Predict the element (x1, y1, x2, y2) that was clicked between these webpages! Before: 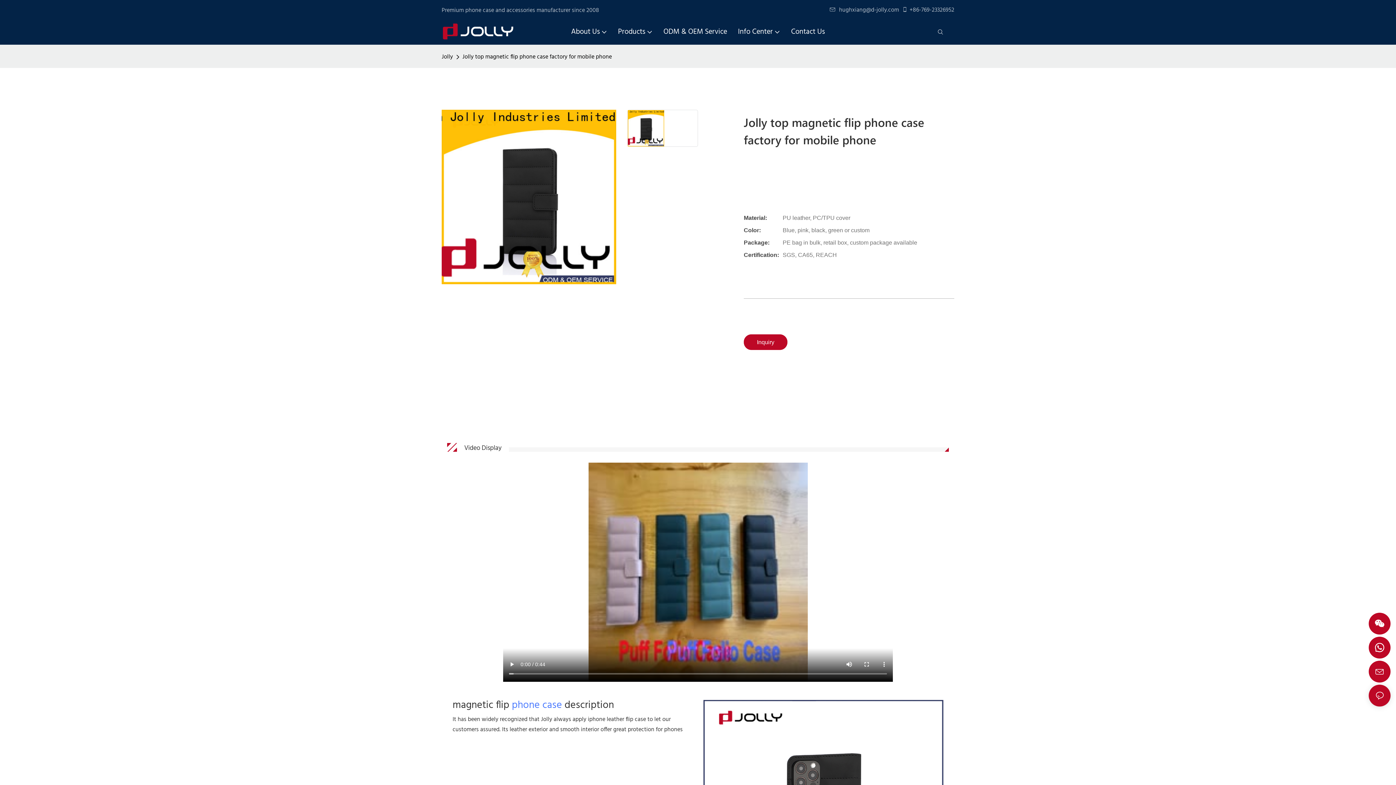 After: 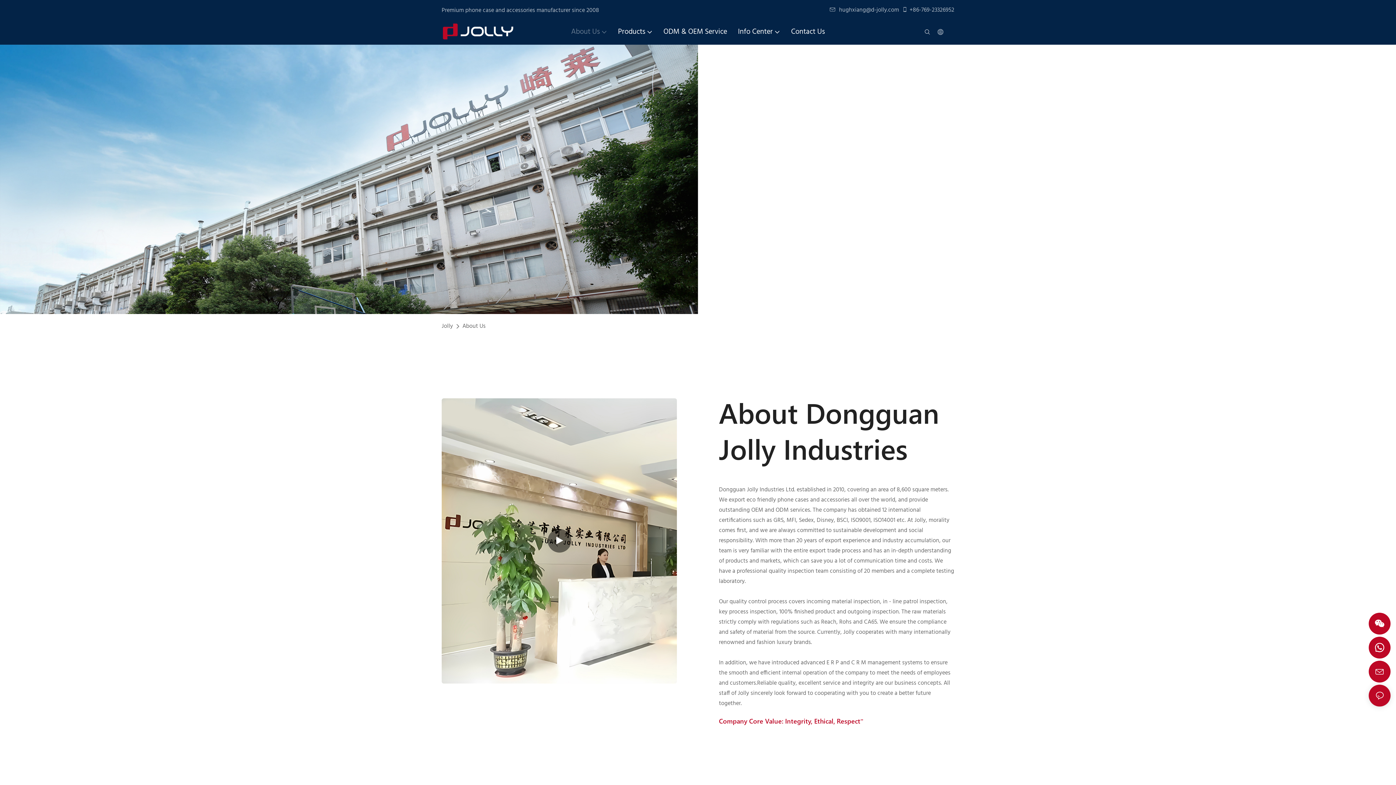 Action: label: About Us bbox: (571, 26, 607, 37)